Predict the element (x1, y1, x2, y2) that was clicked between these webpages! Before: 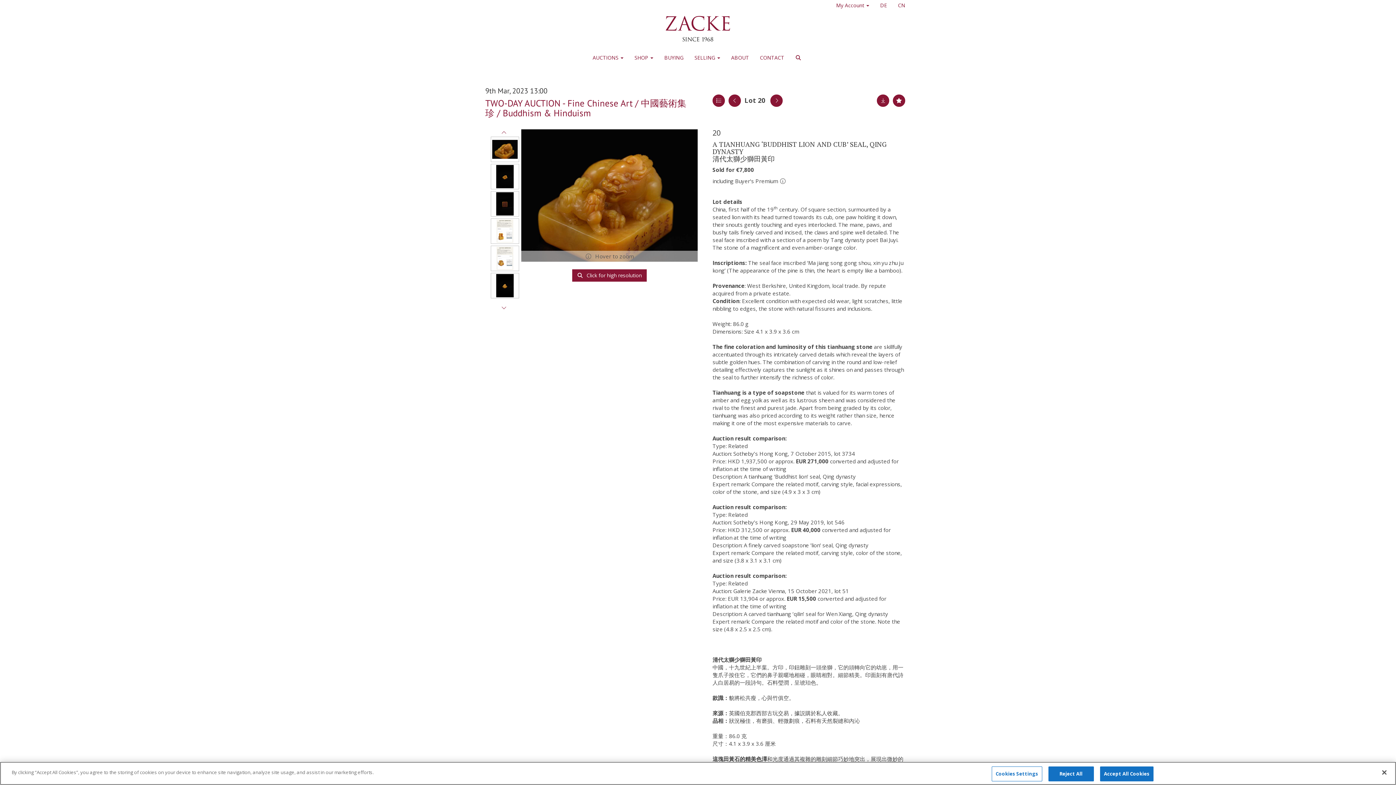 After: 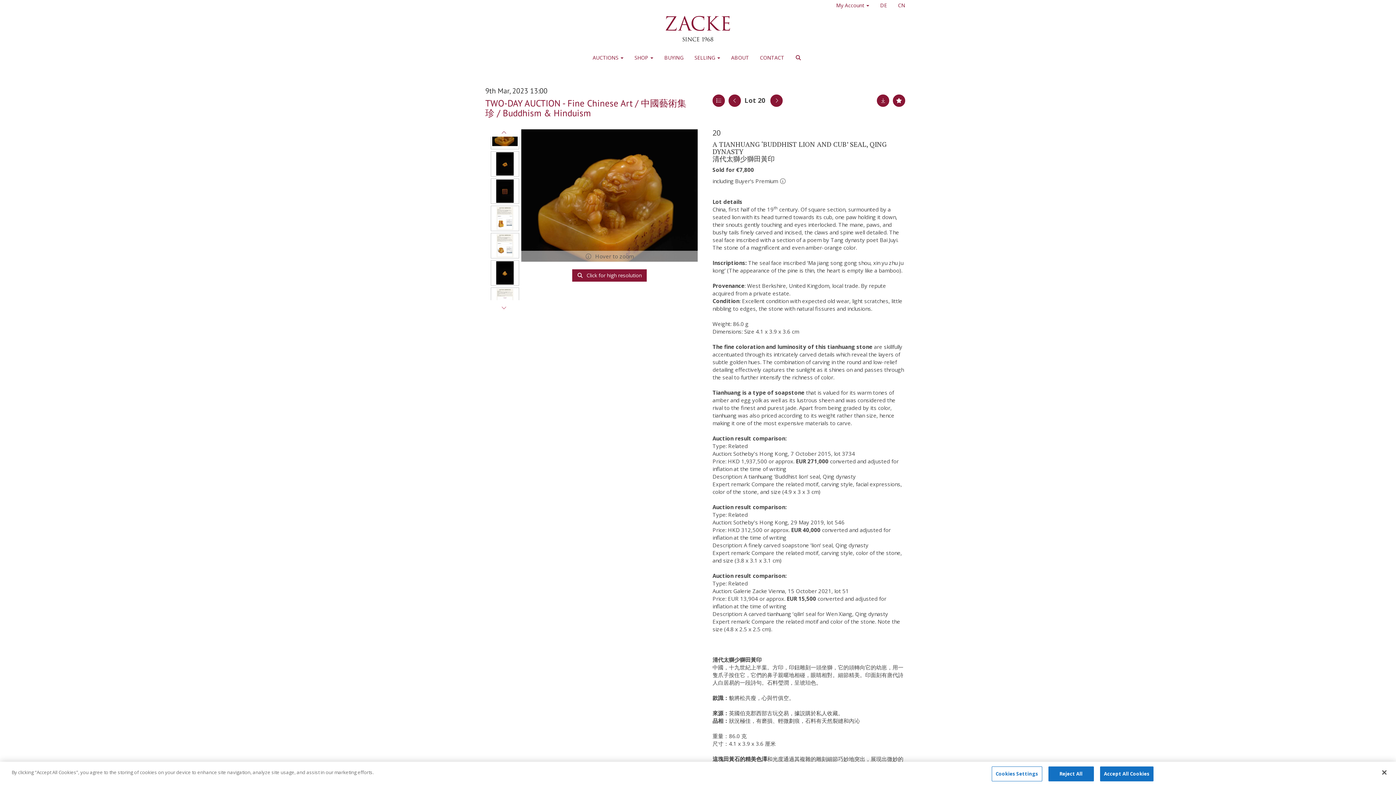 Action: bbox: (500, 304, 509, 311)